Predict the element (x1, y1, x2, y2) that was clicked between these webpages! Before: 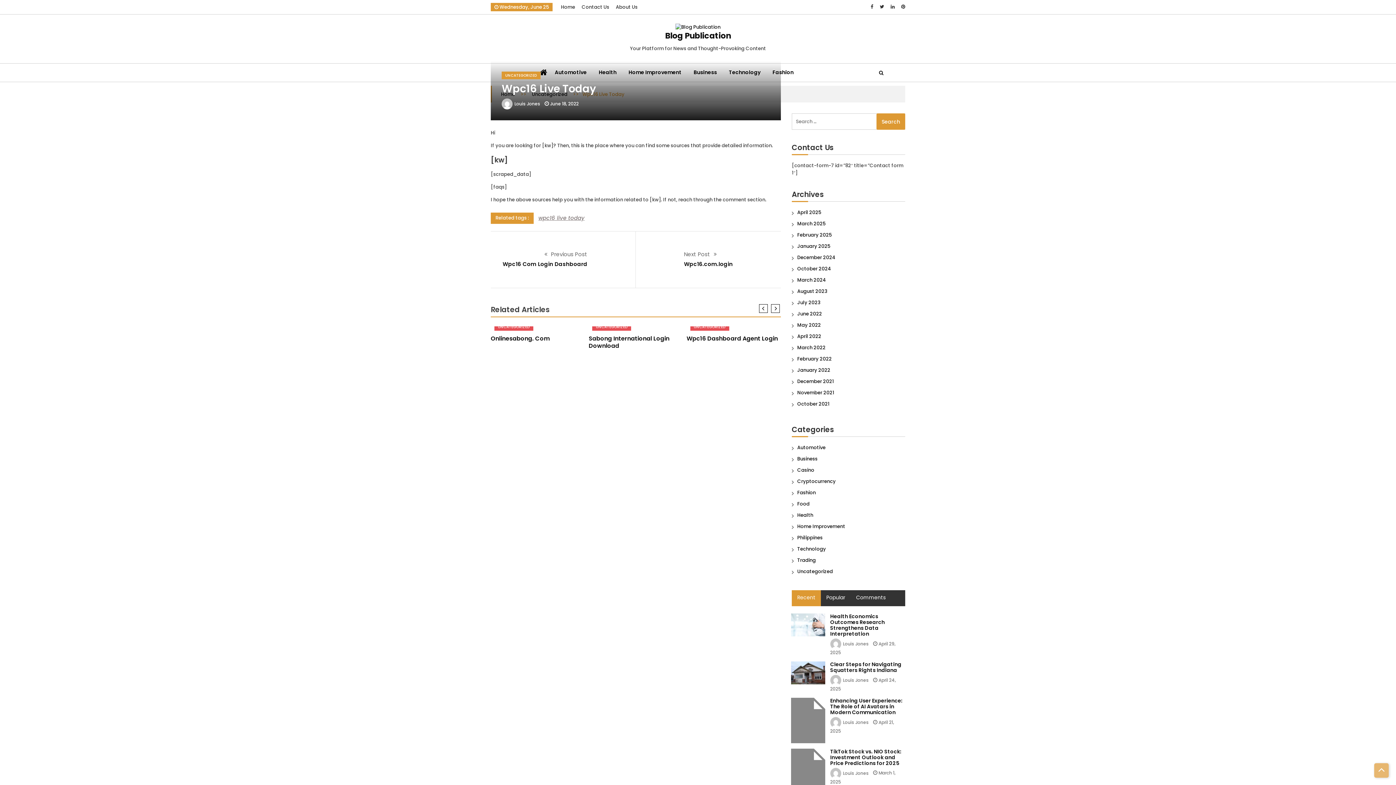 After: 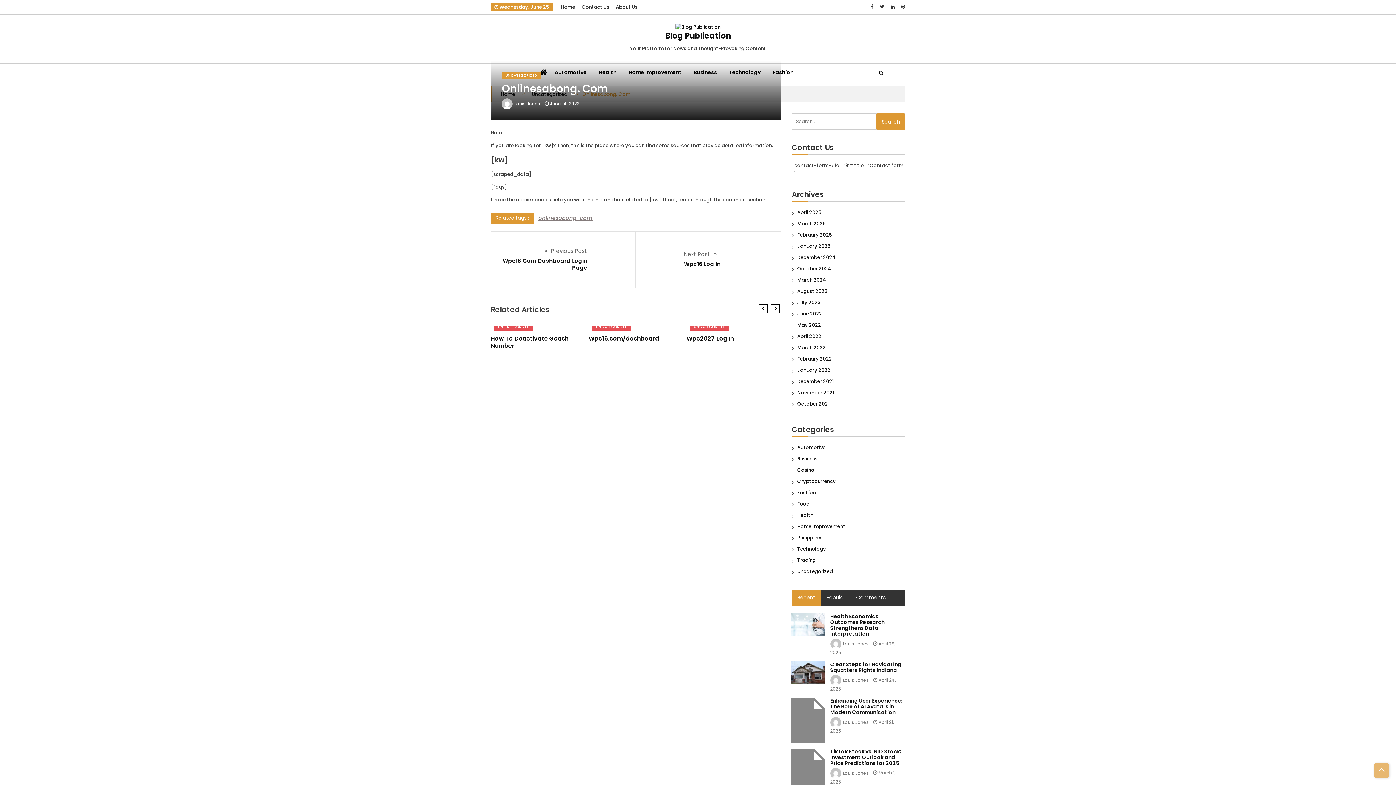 Action: bbox: (490, 334, 549, 342) label: Onlinesabong. Com